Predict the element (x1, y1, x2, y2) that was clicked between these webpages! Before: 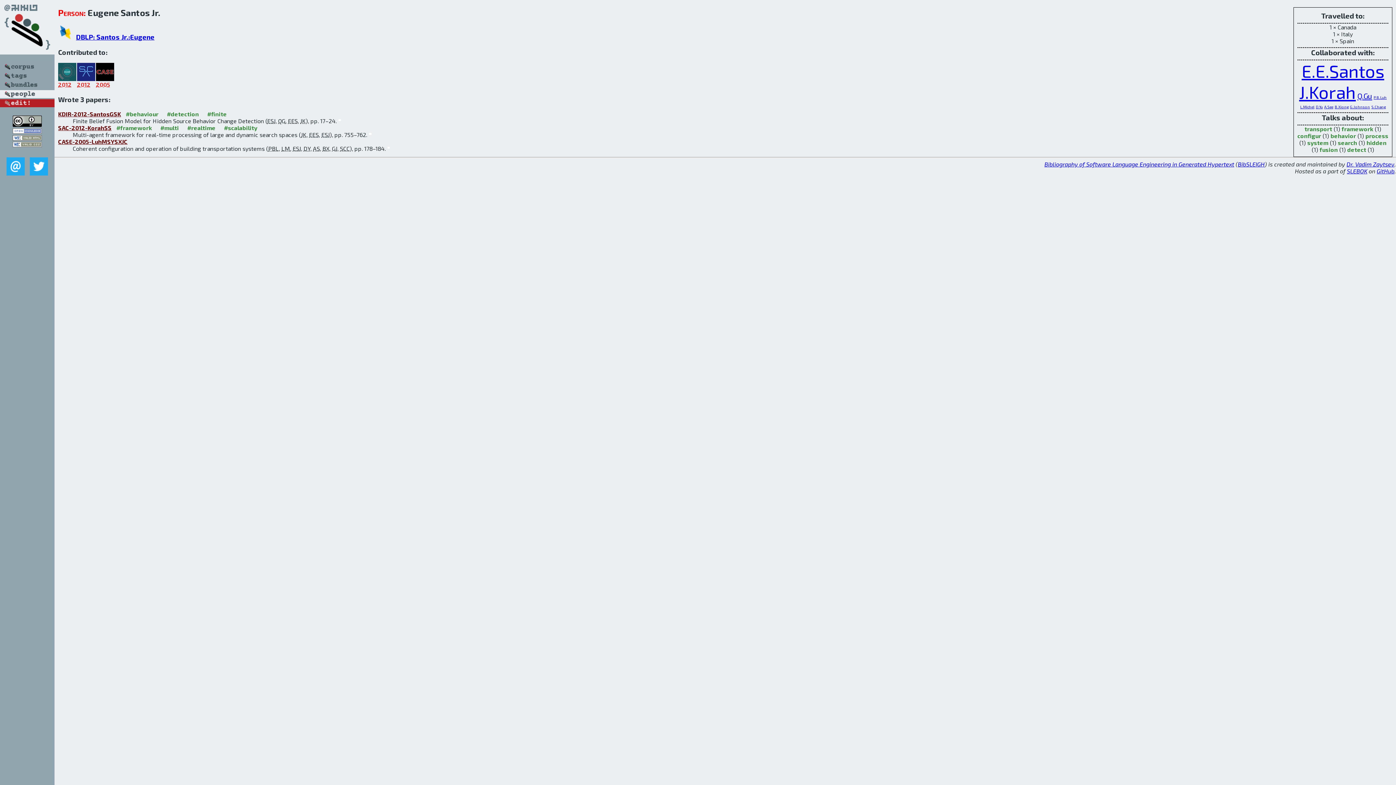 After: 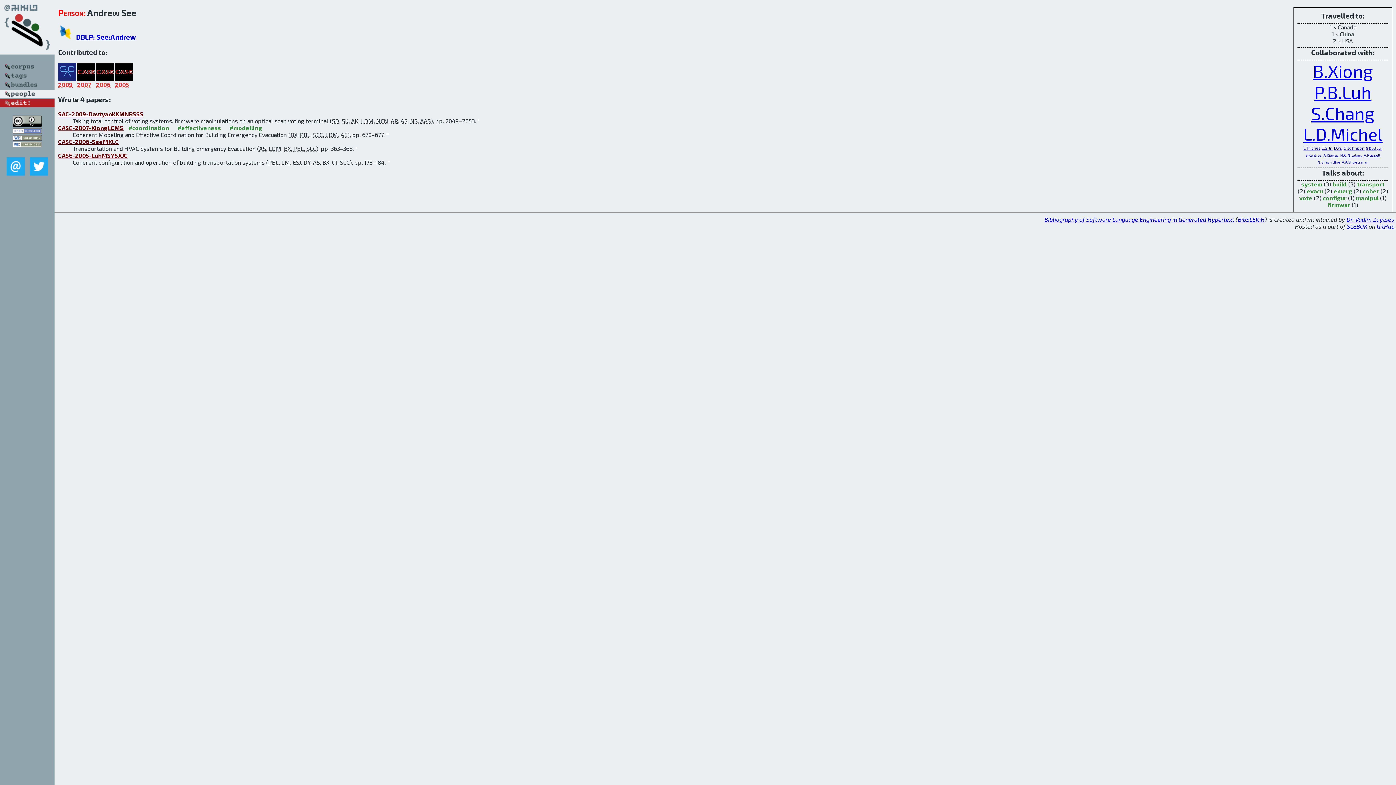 Action: label: A.See bbox: (1324, 104, 1333, 109)